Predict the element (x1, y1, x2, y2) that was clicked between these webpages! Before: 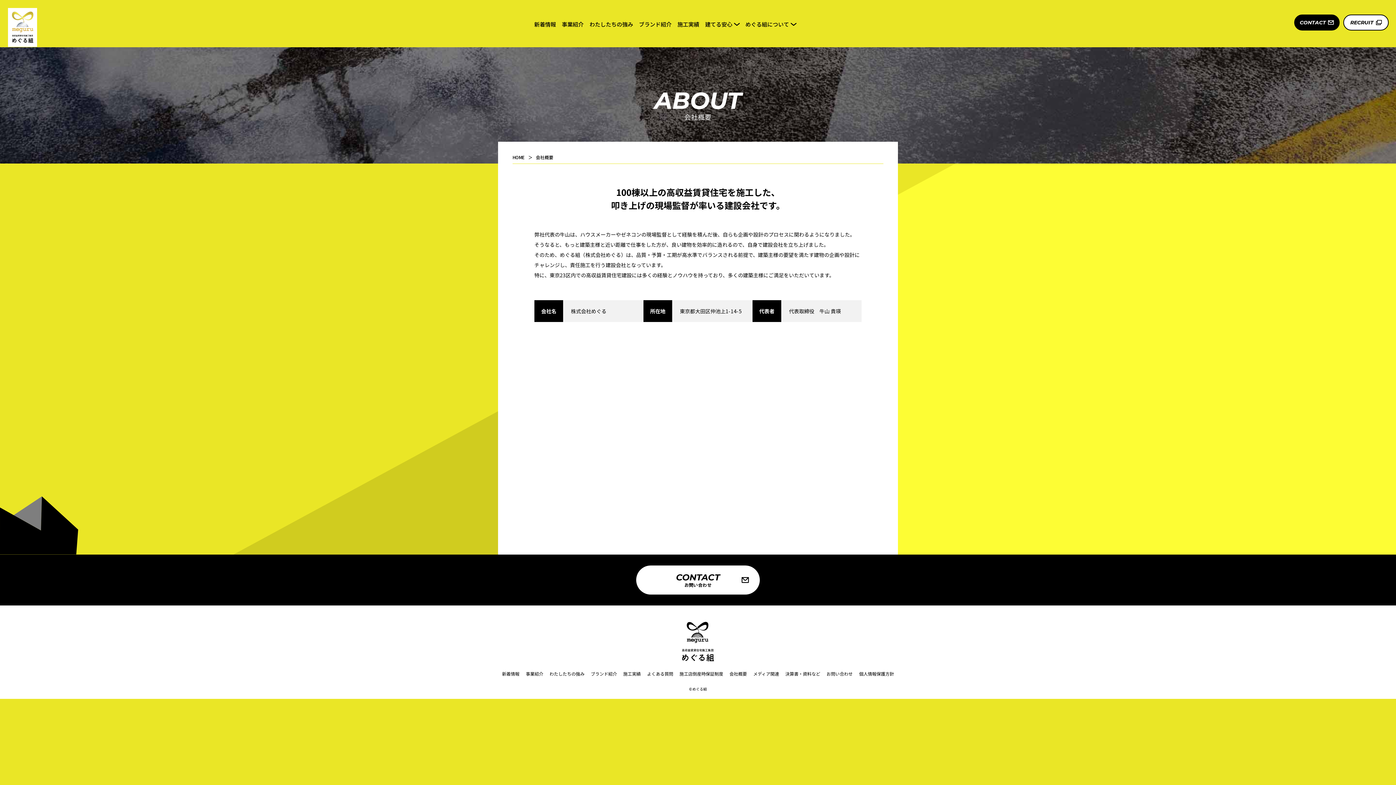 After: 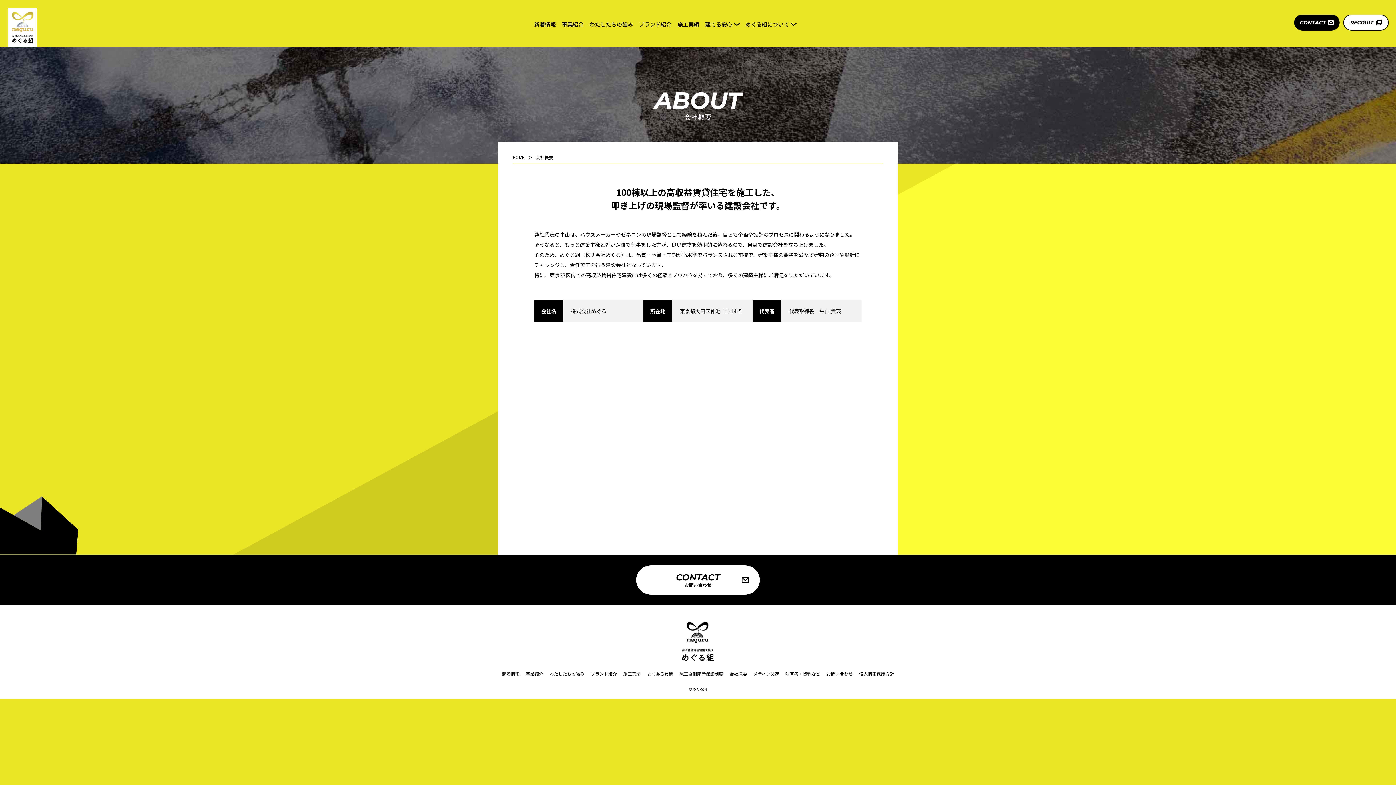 Action: bbox: (729, 670, 747, 676) label: 会社概要